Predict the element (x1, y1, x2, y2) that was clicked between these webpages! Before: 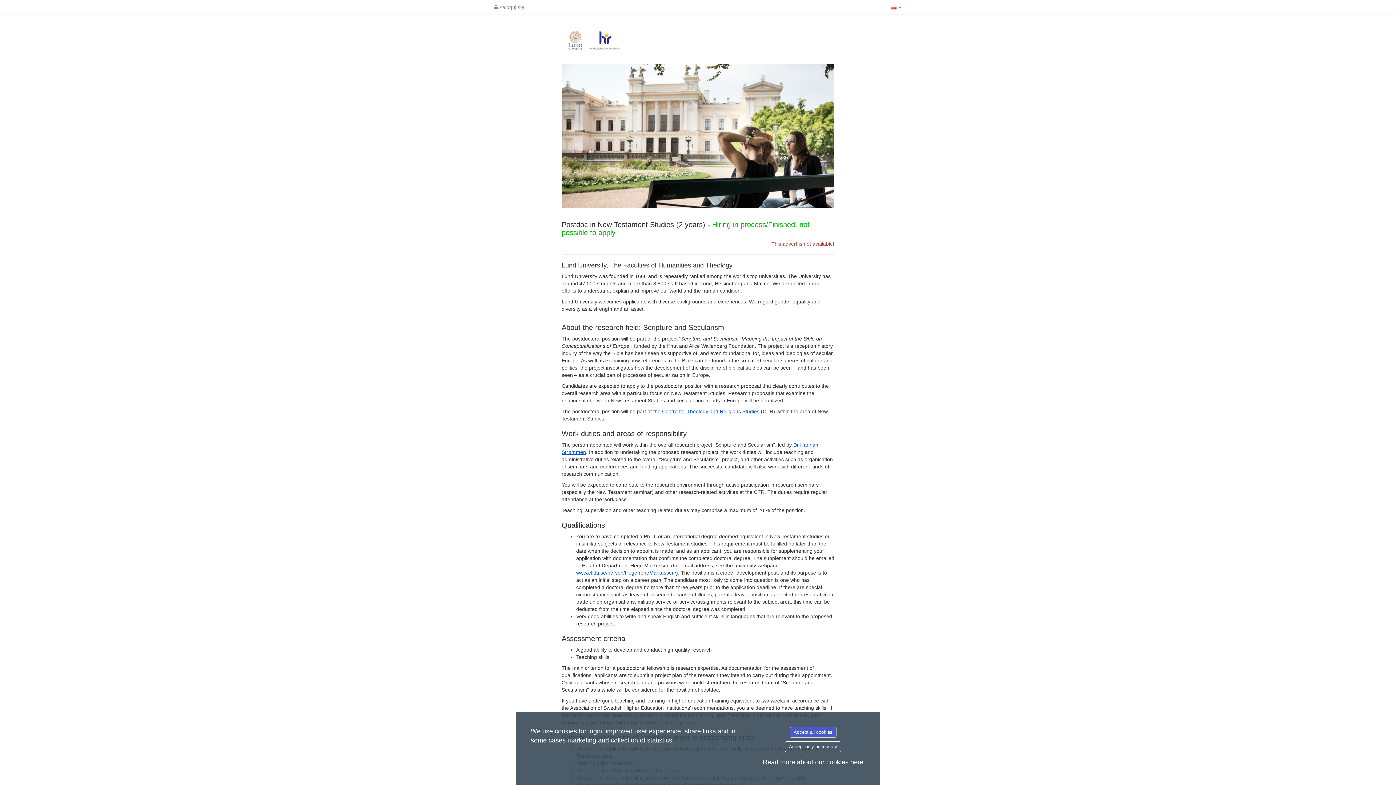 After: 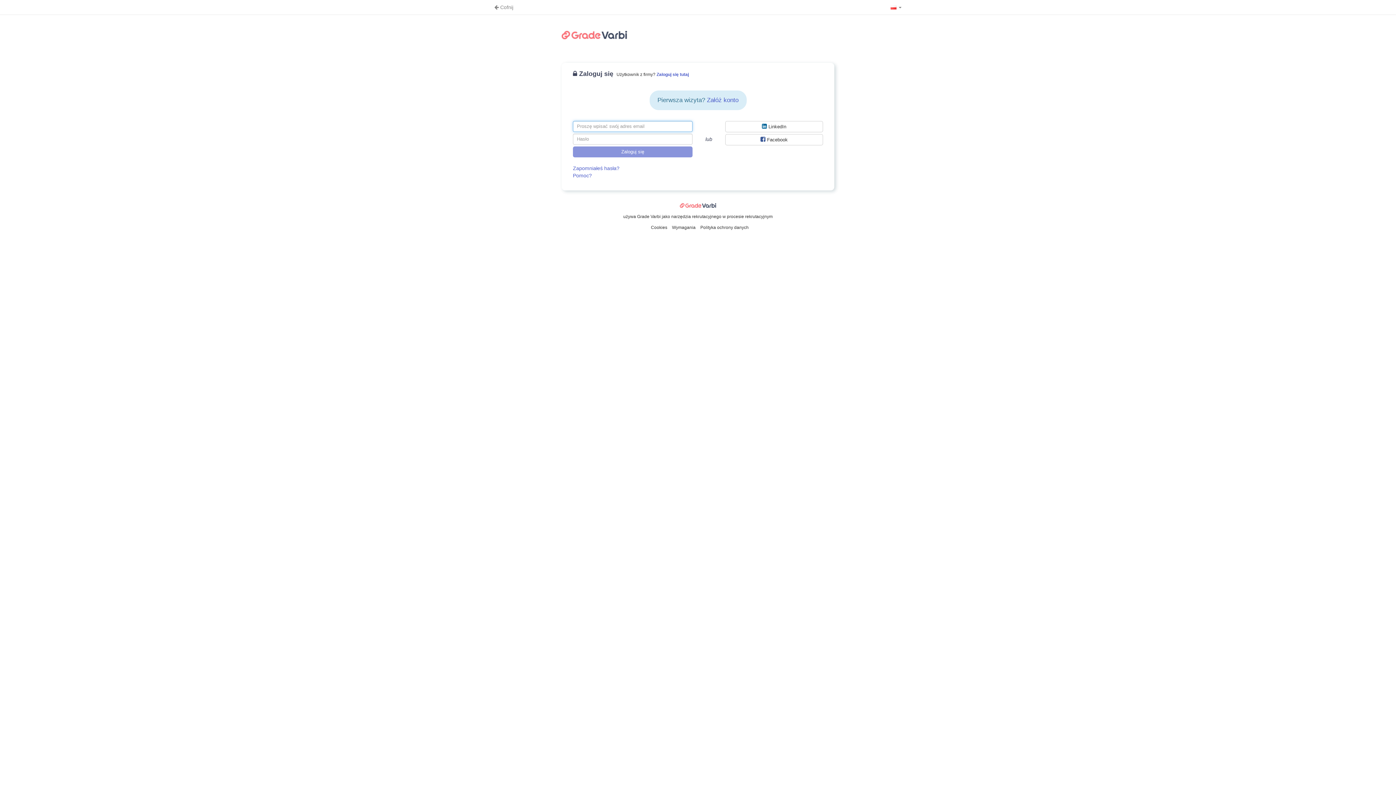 Action: bbox: (490, 0, 528, 14) label:  Zaloguj się